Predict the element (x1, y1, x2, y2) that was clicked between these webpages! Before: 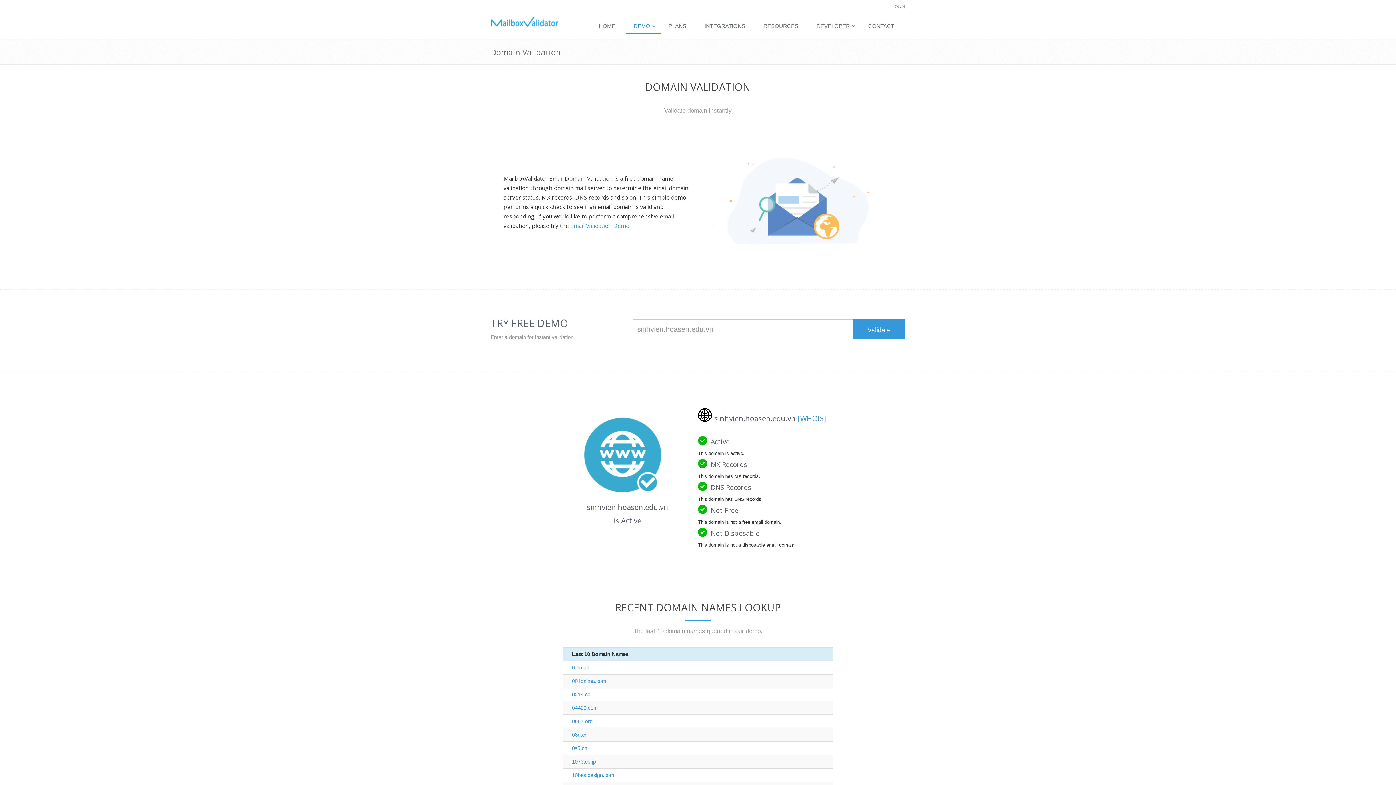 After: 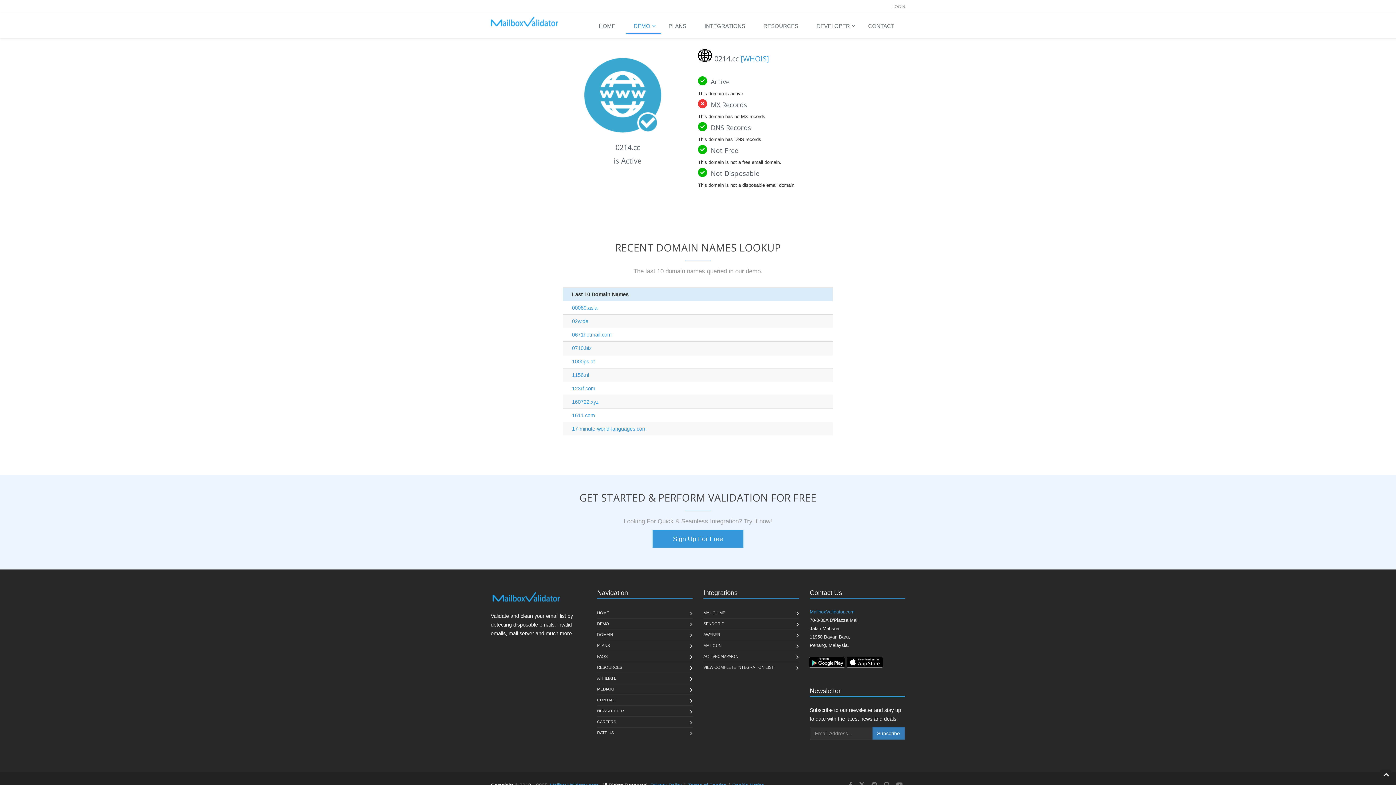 Action: bbox: (572, 691, 590, 697) label: 0214.cc